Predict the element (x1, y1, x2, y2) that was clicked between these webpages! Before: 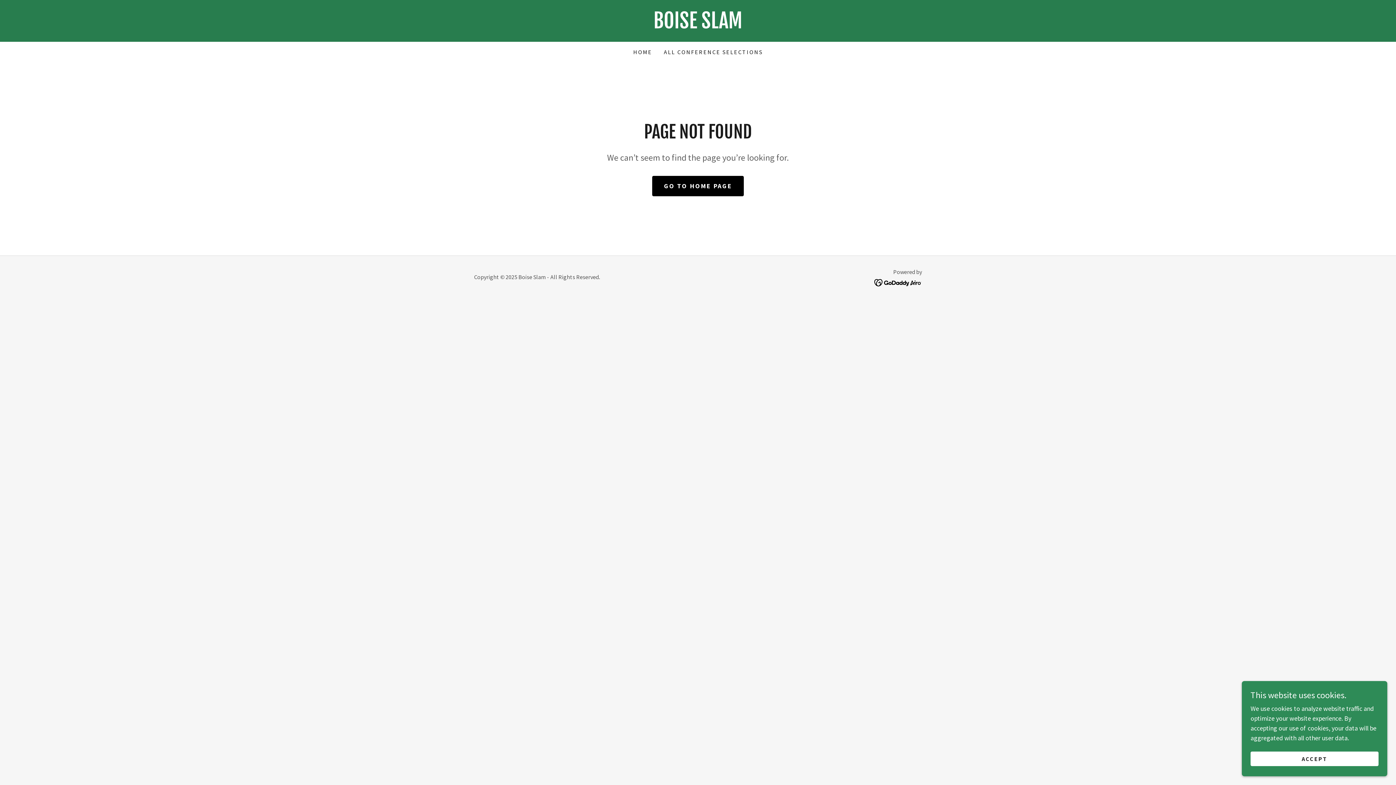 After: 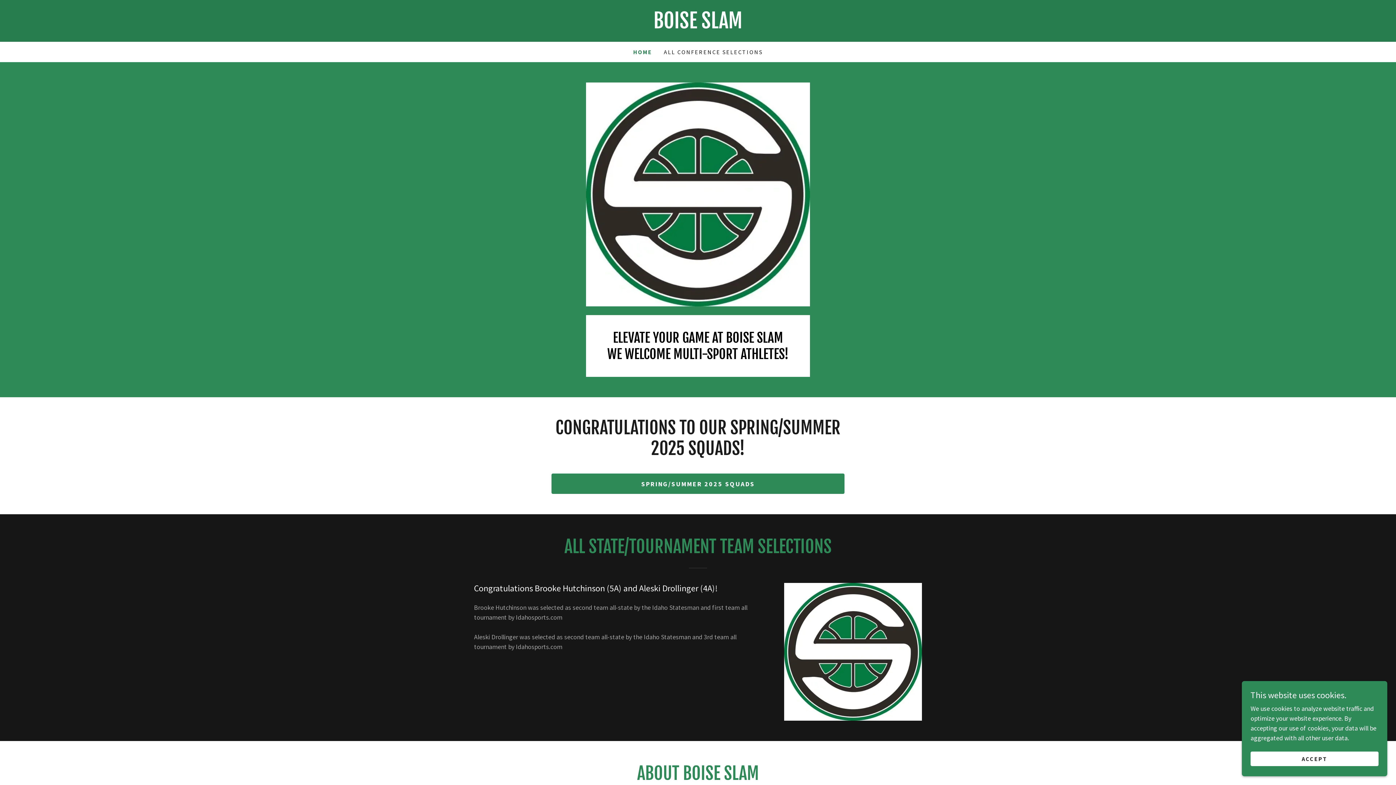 Action: bbox: (631, 45, 654, 58) label: HOME